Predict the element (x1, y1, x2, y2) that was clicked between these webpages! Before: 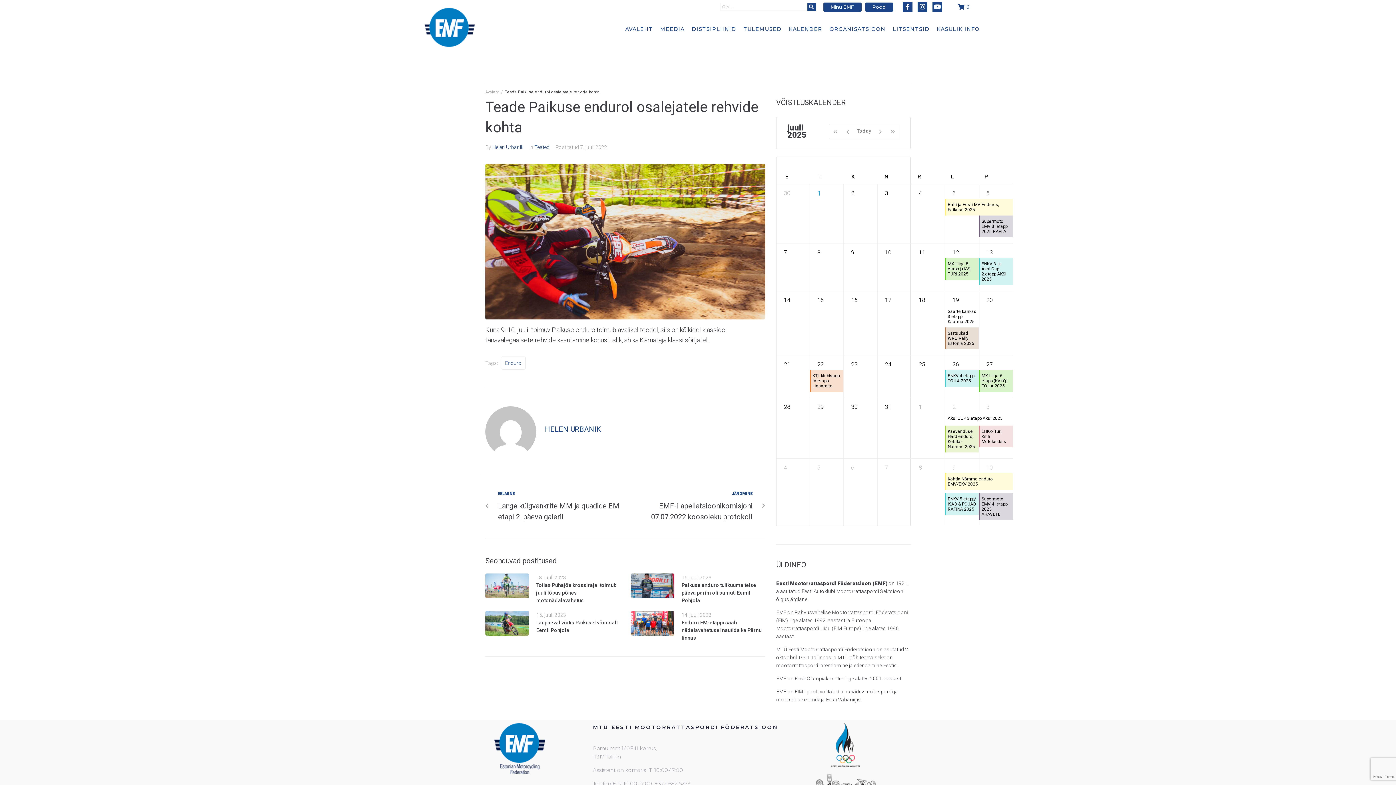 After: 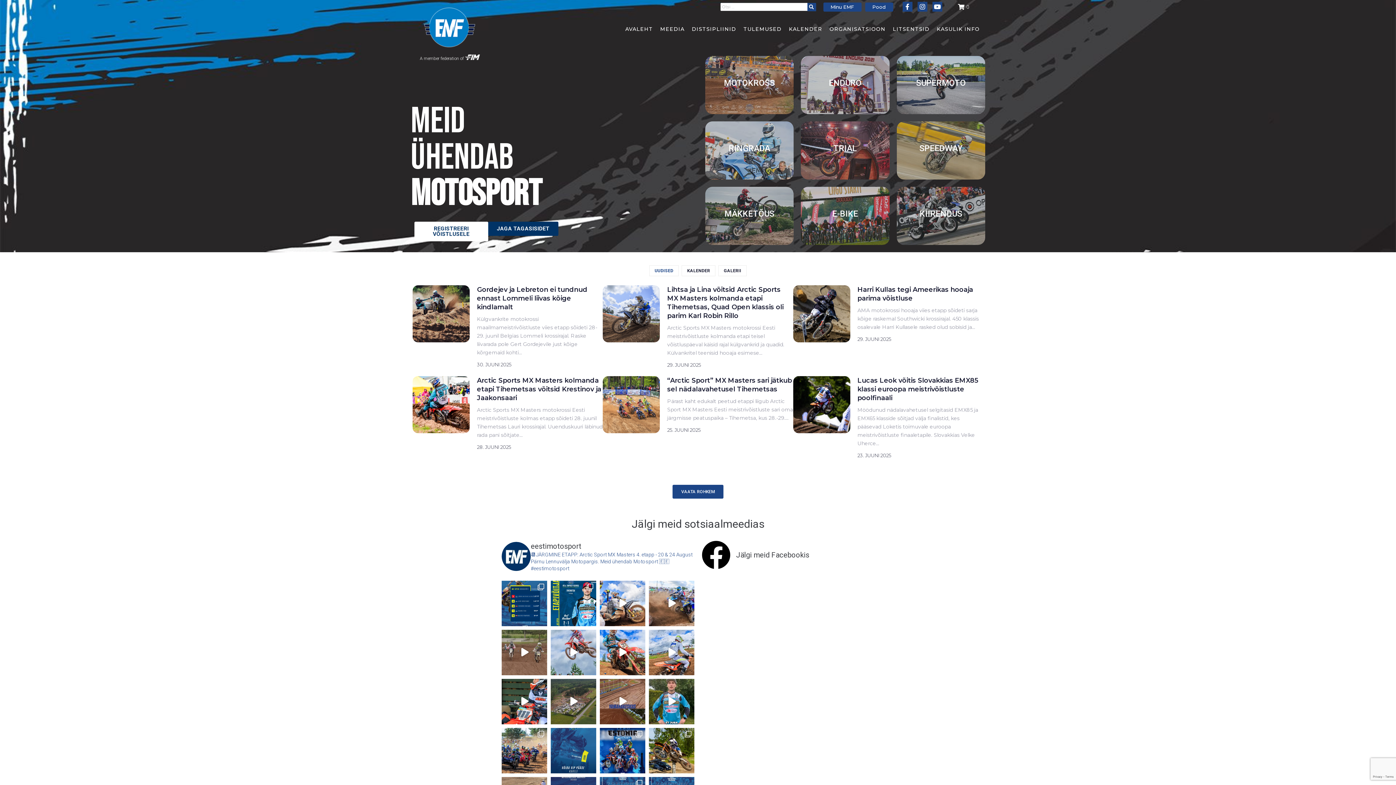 Action: label: AVALEHT bbox: (621, 19, 656, 38)